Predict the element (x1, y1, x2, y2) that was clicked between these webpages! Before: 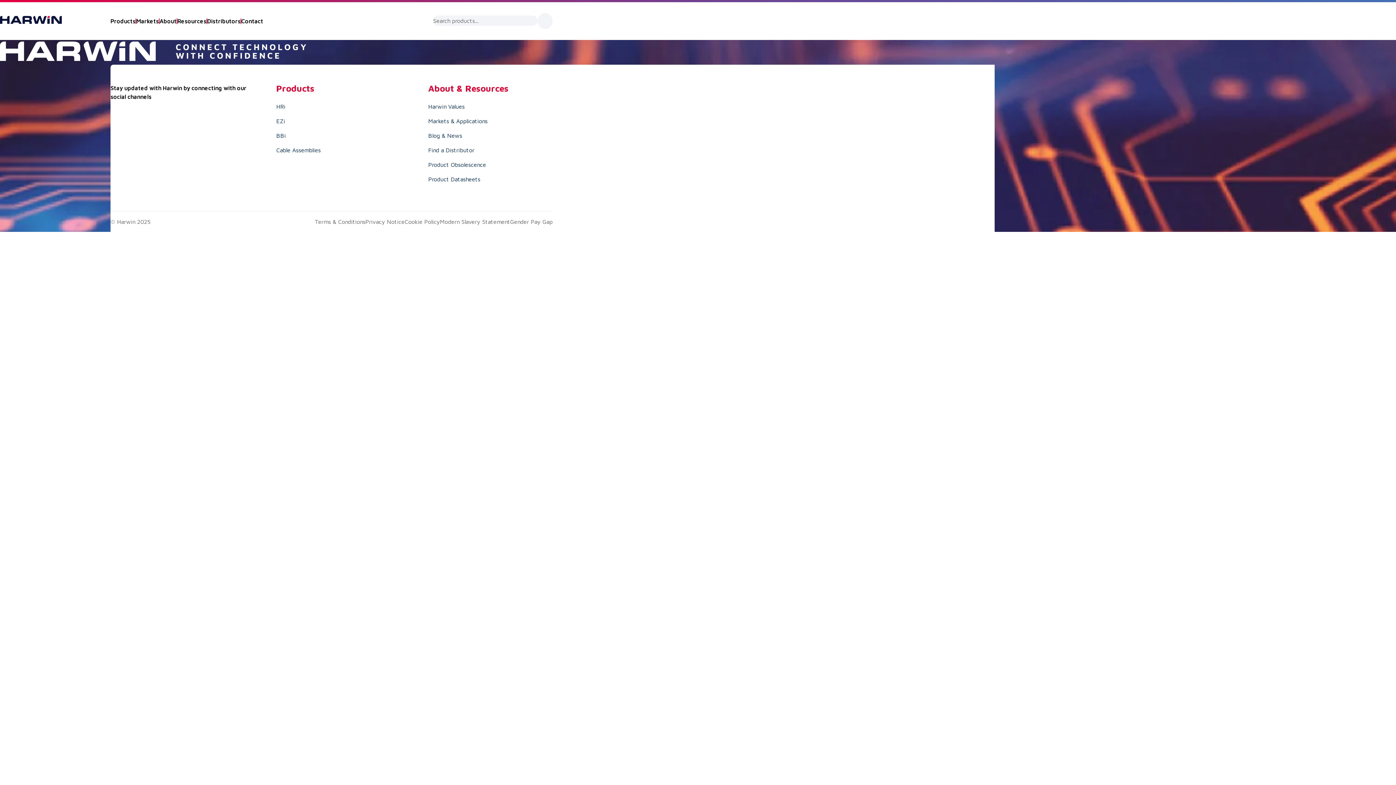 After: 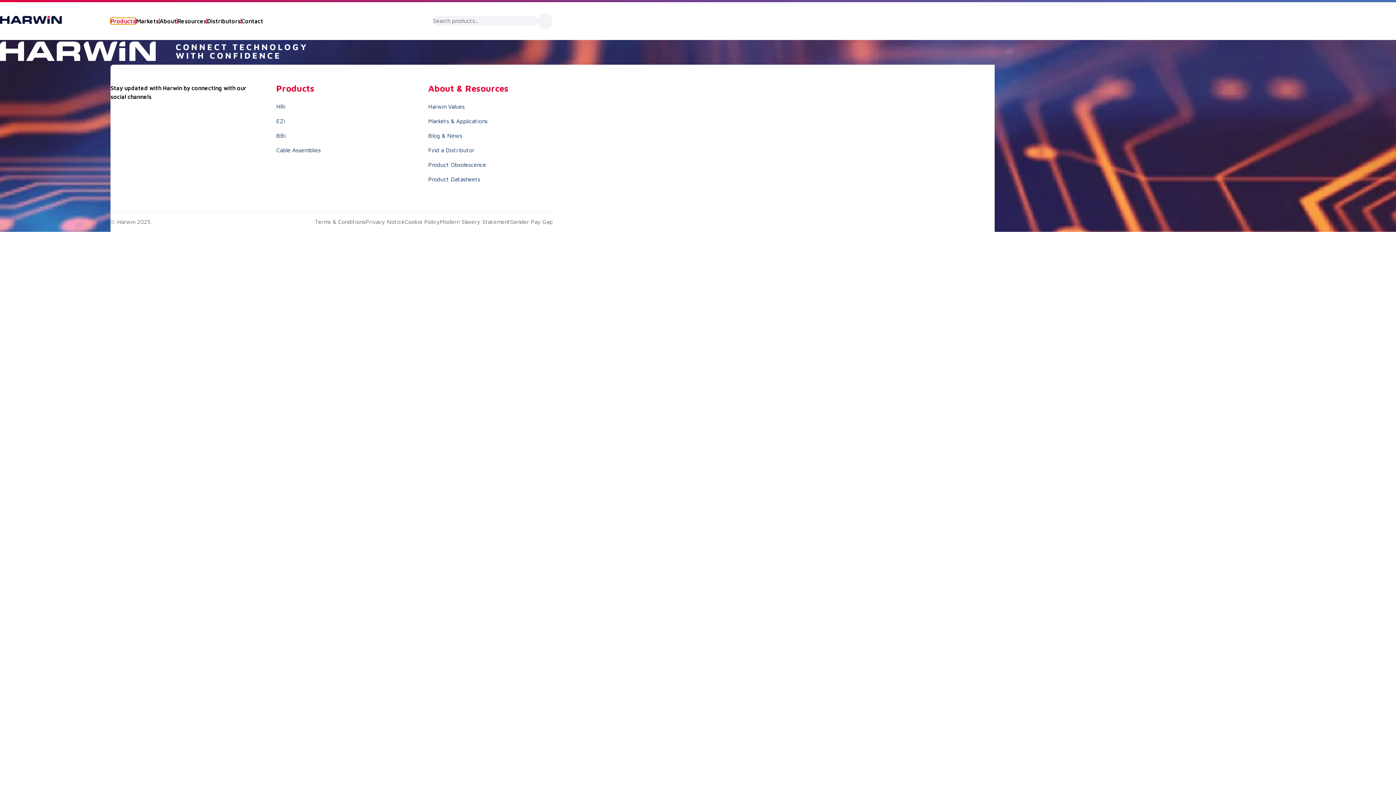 Action: bbox: (110, 18, 135, 24) label: Products